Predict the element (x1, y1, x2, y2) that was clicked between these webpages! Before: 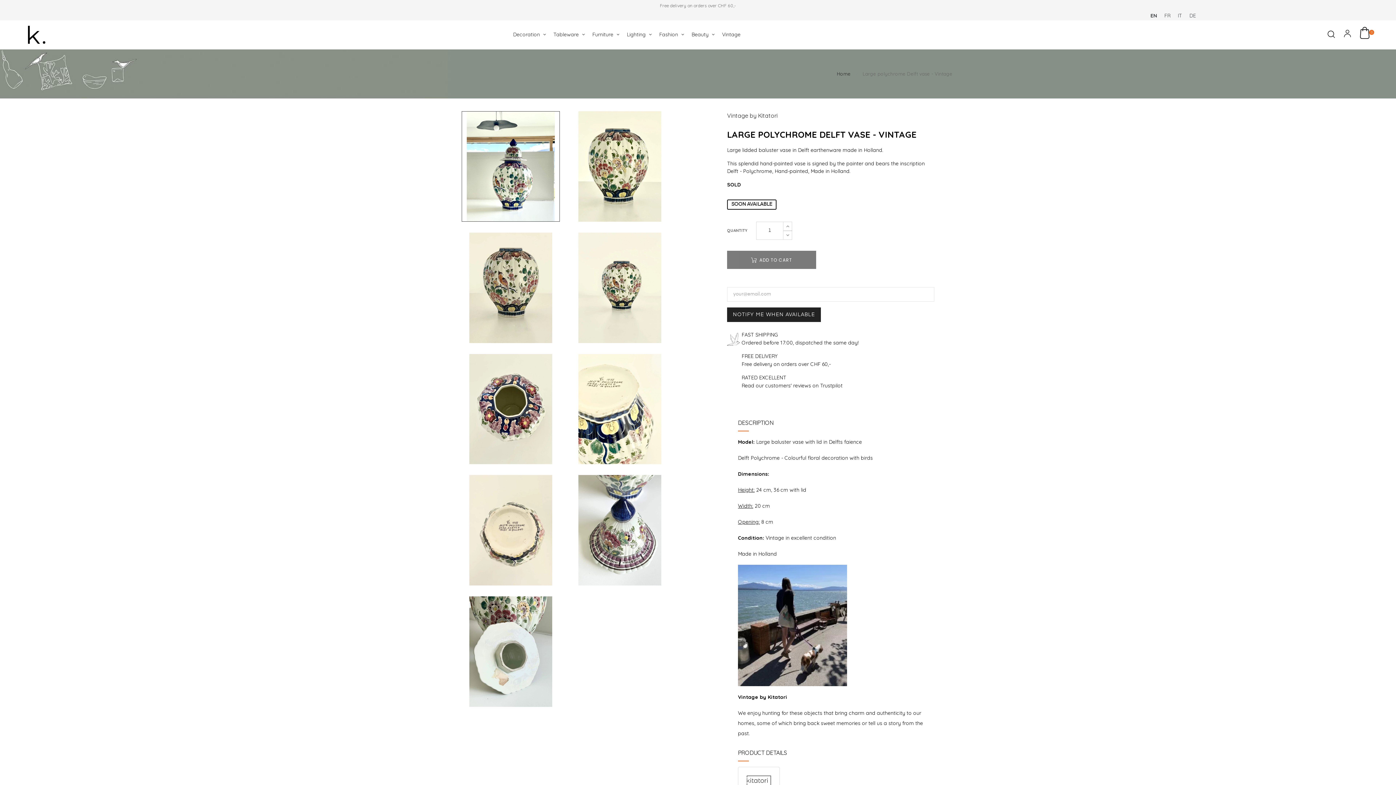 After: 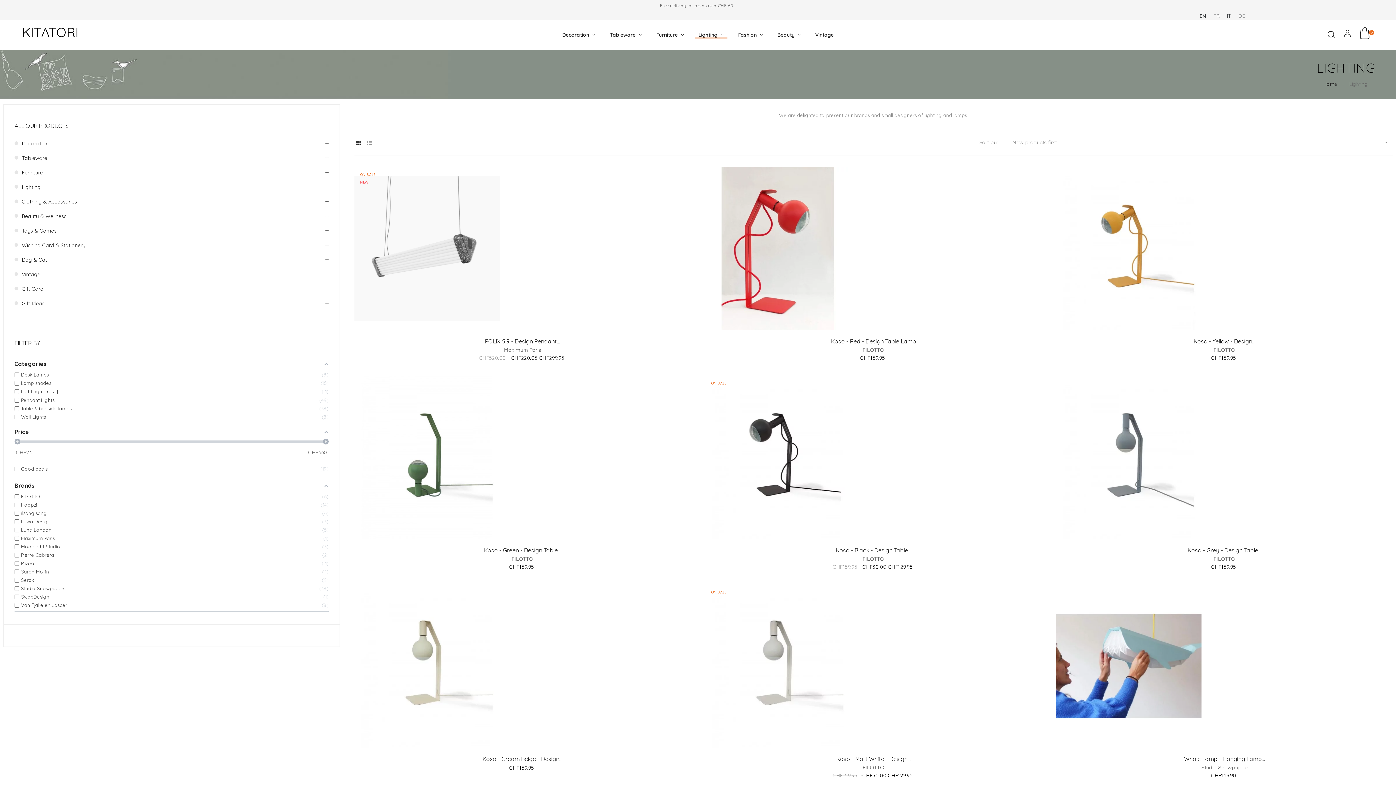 Action: label: Lighting  bbox: (627, 22, 652, 47)